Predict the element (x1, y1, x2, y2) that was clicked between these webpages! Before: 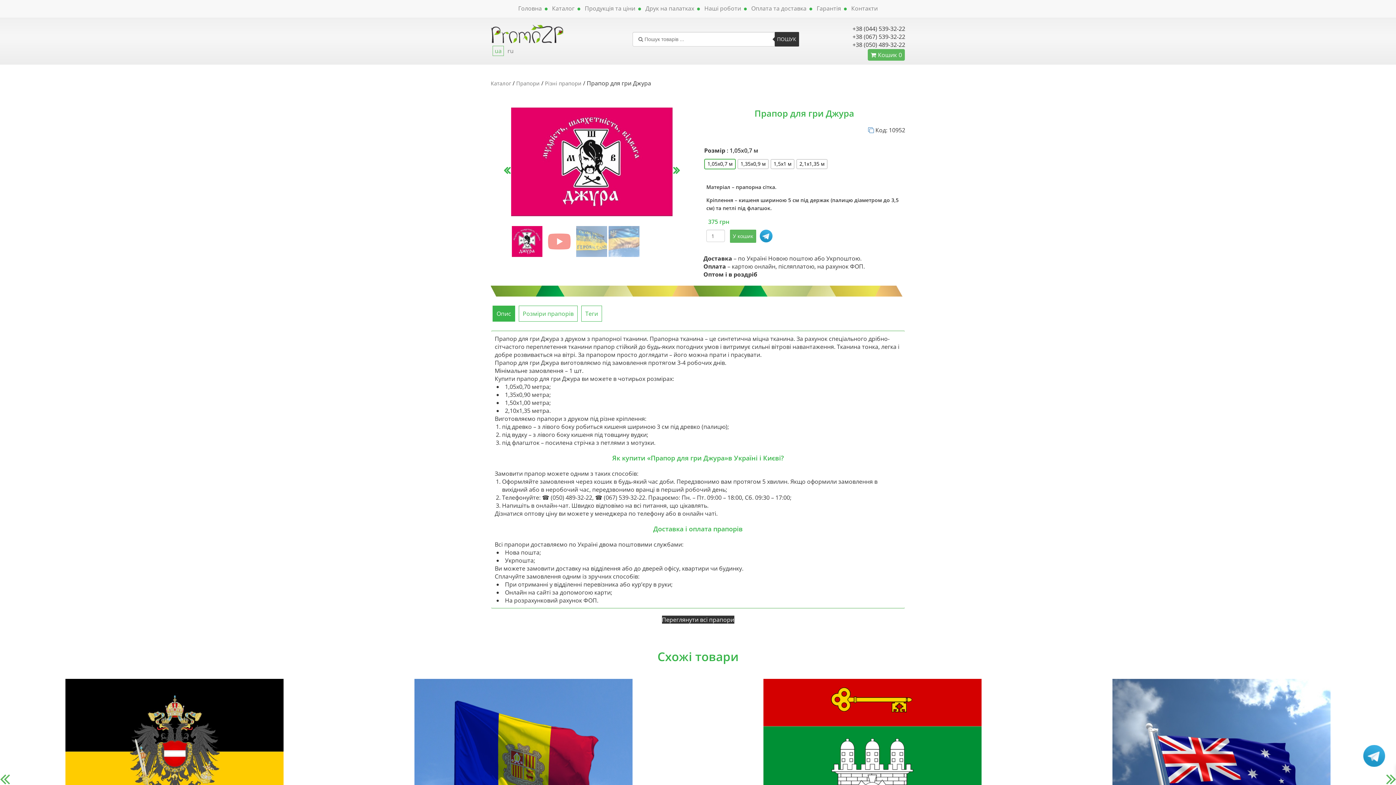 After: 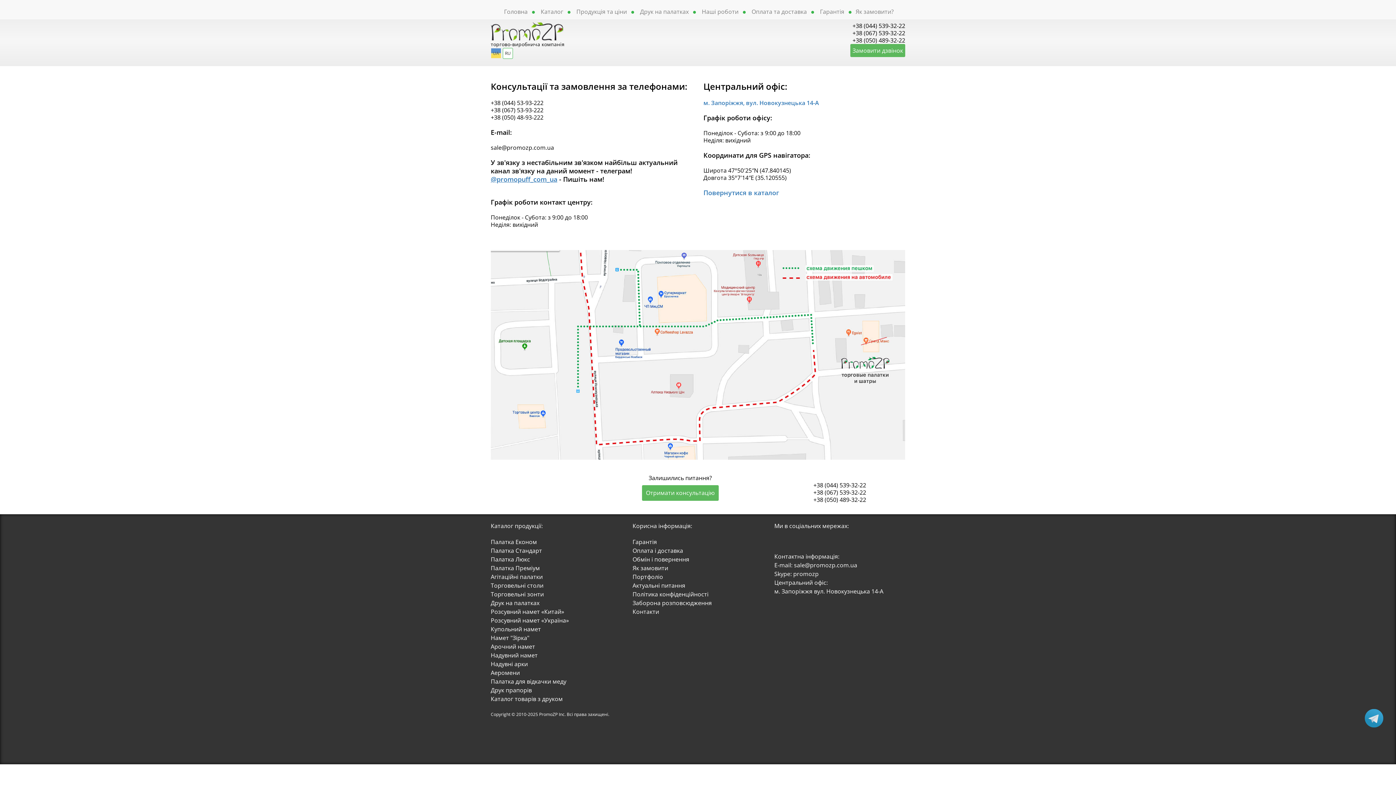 Action: label: Контакти bbox: (851, 4, 878, 12)